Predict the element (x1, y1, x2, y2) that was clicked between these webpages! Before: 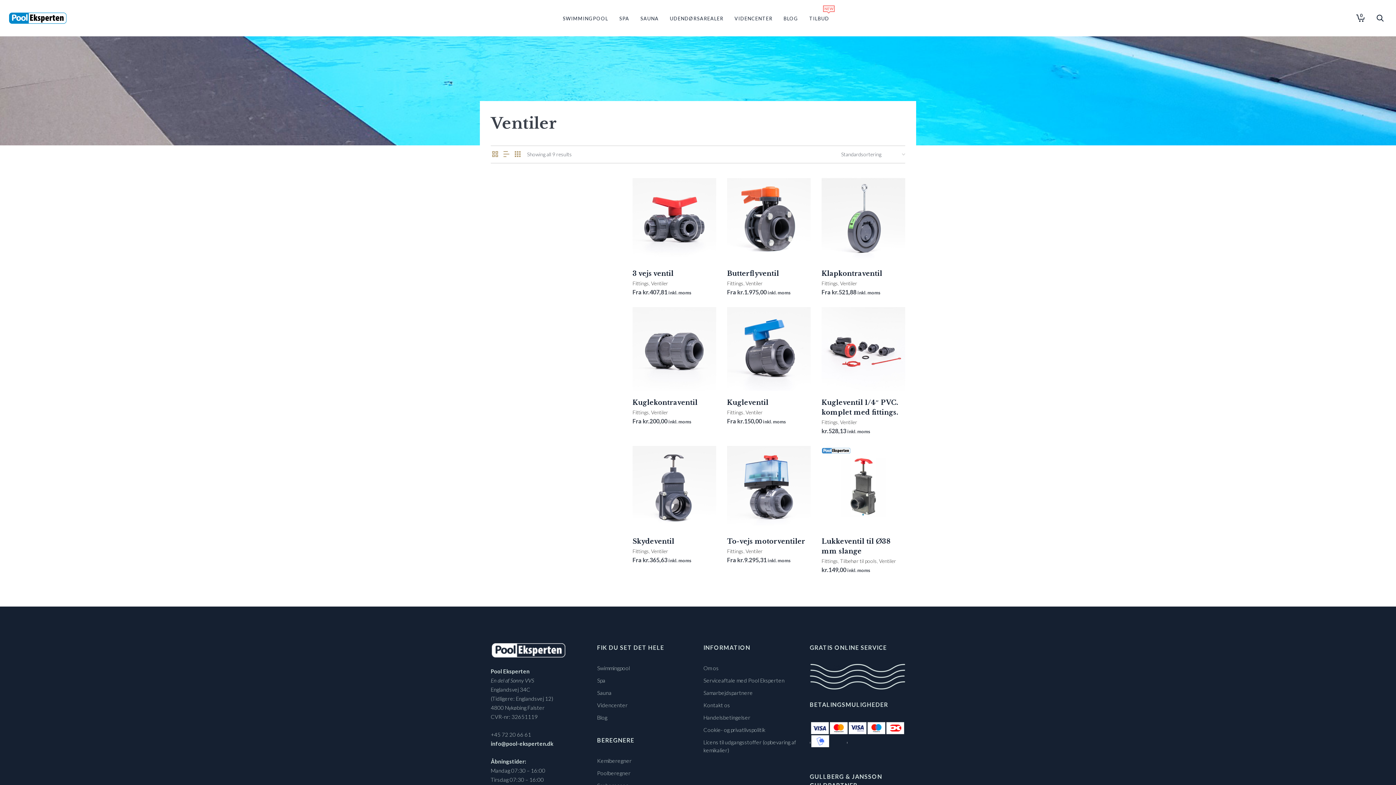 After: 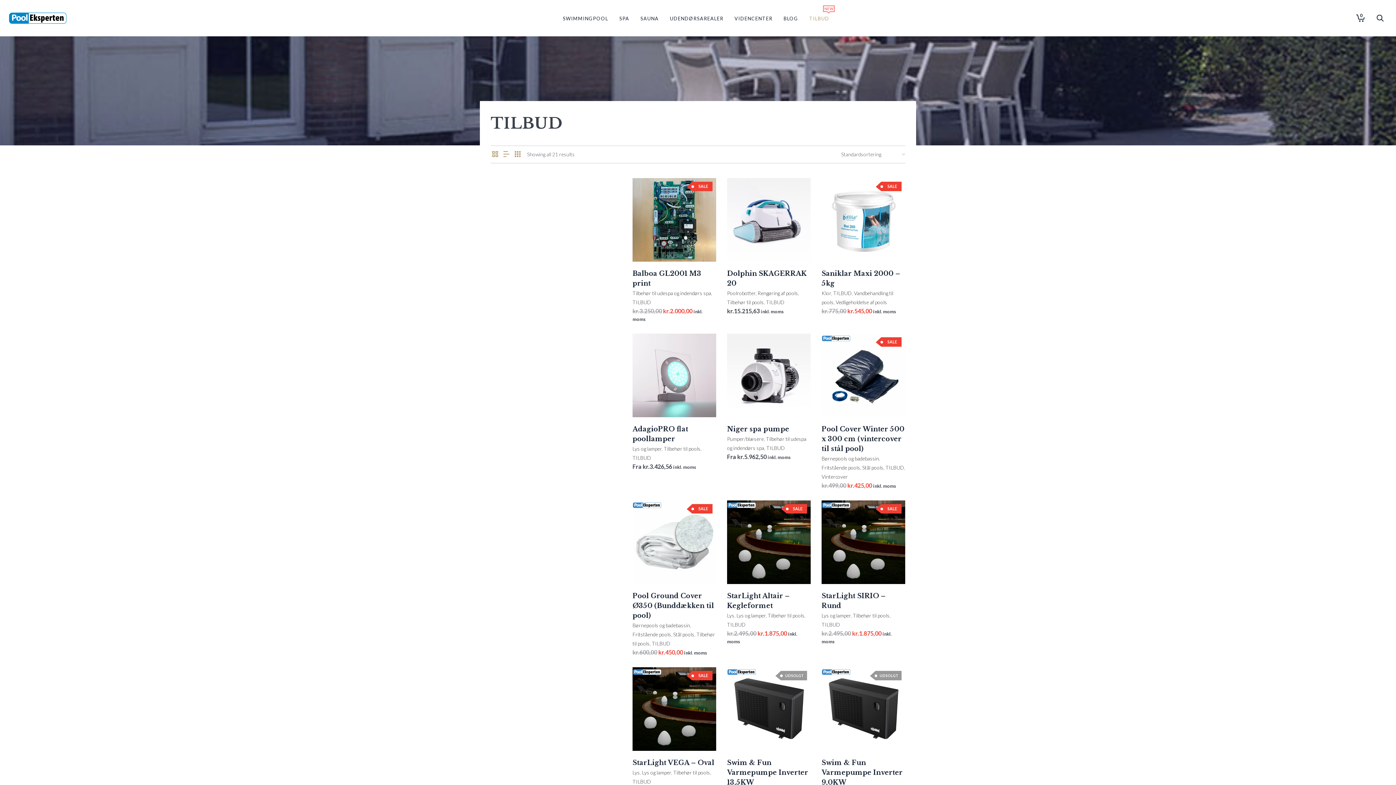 Action: label: TILBUD bbox: (804, 0, 834, 36)